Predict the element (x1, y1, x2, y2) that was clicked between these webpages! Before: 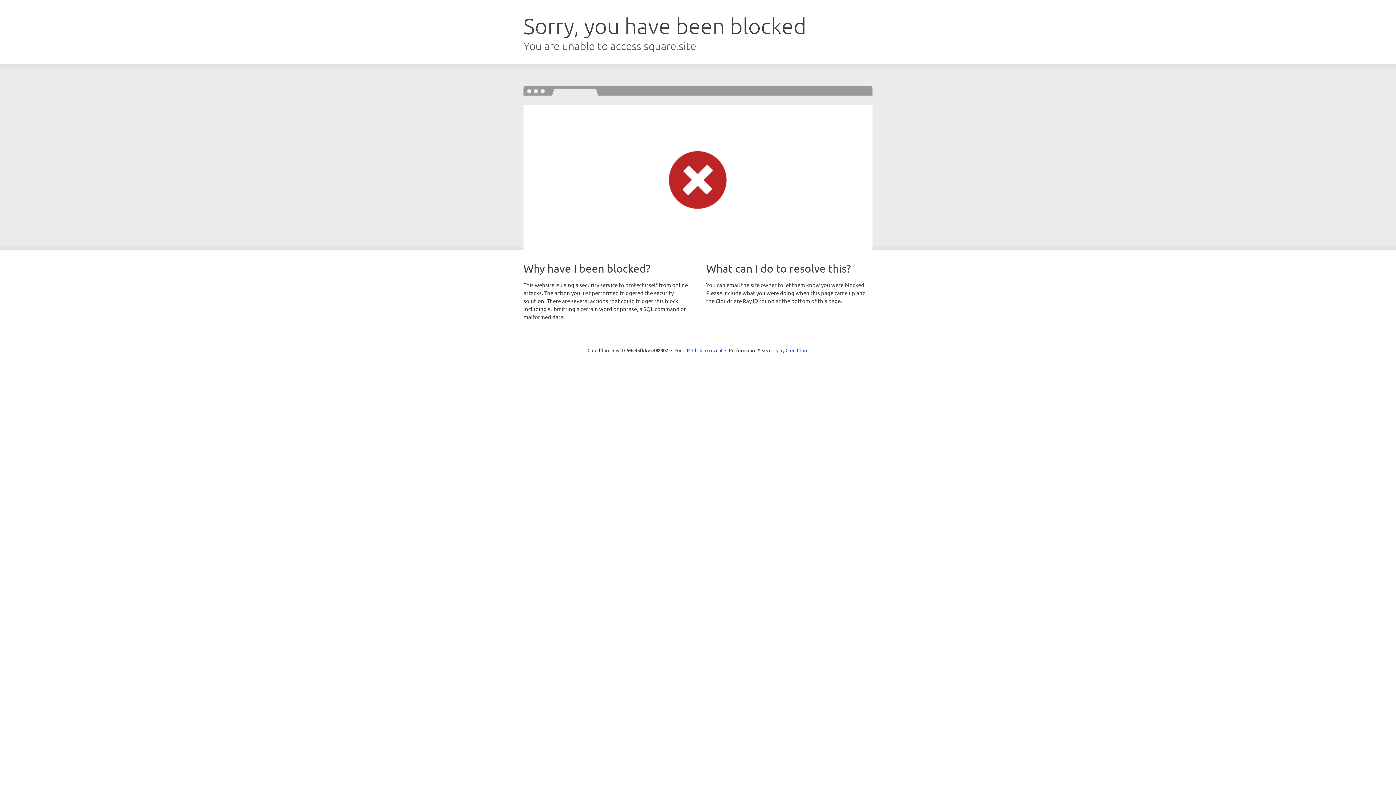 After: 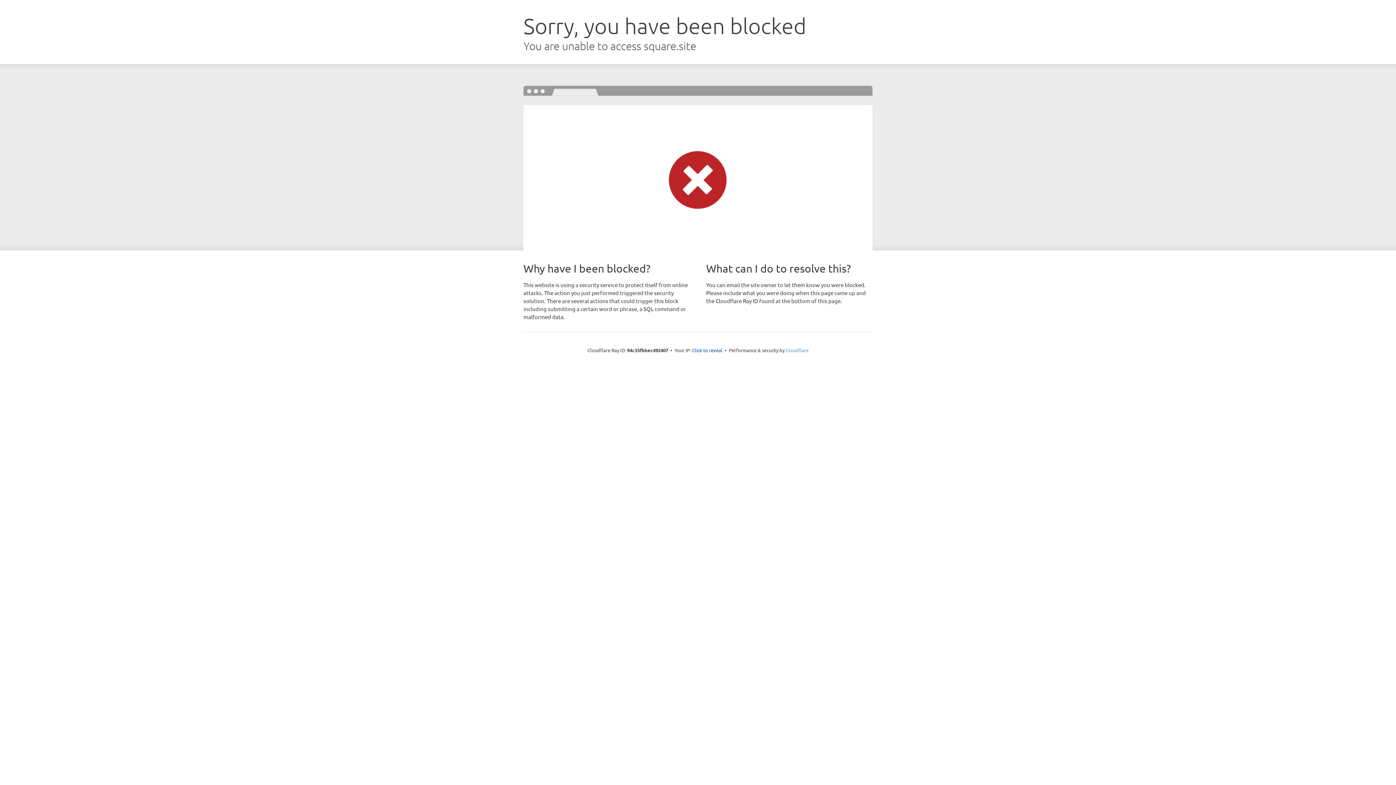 Action: label: Cloudflare bbox: (785, 347, 808, 353)